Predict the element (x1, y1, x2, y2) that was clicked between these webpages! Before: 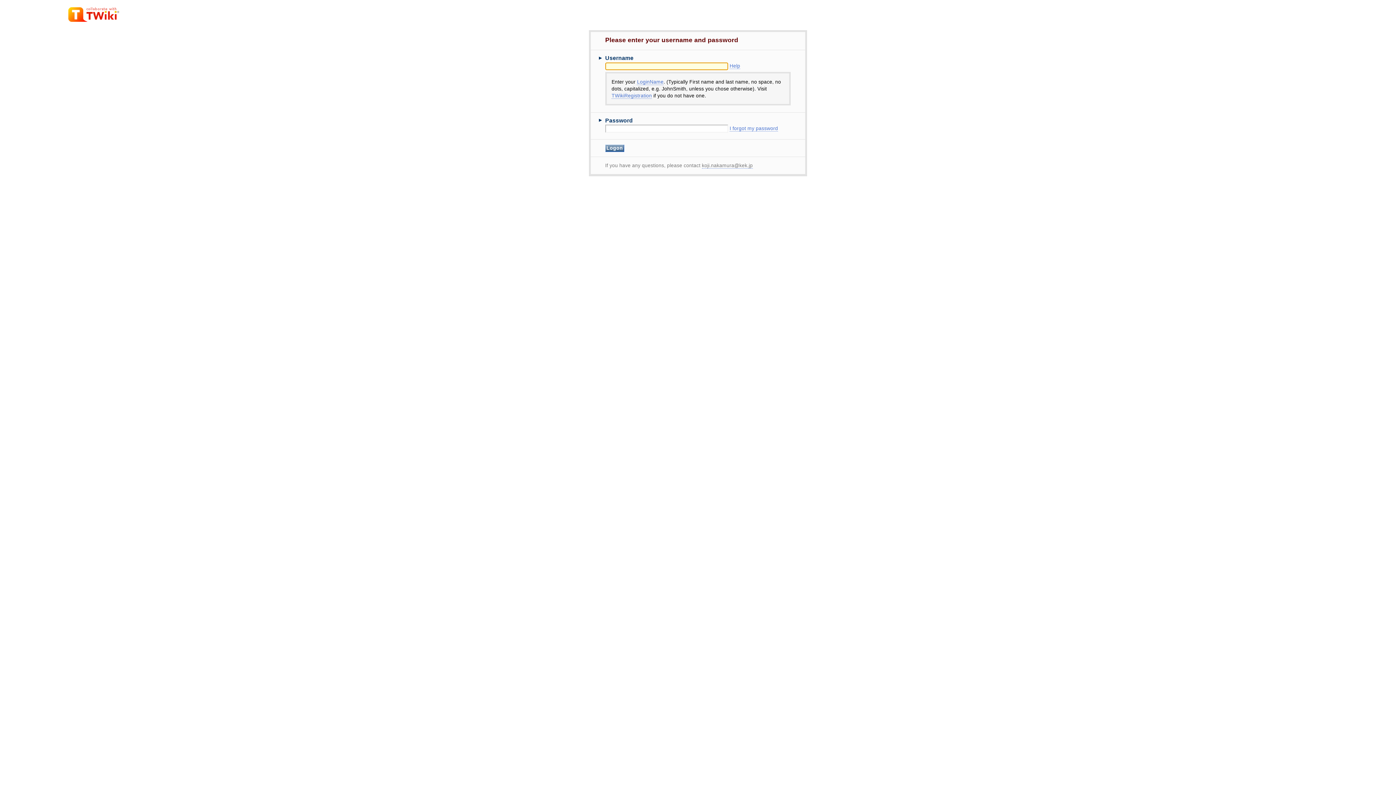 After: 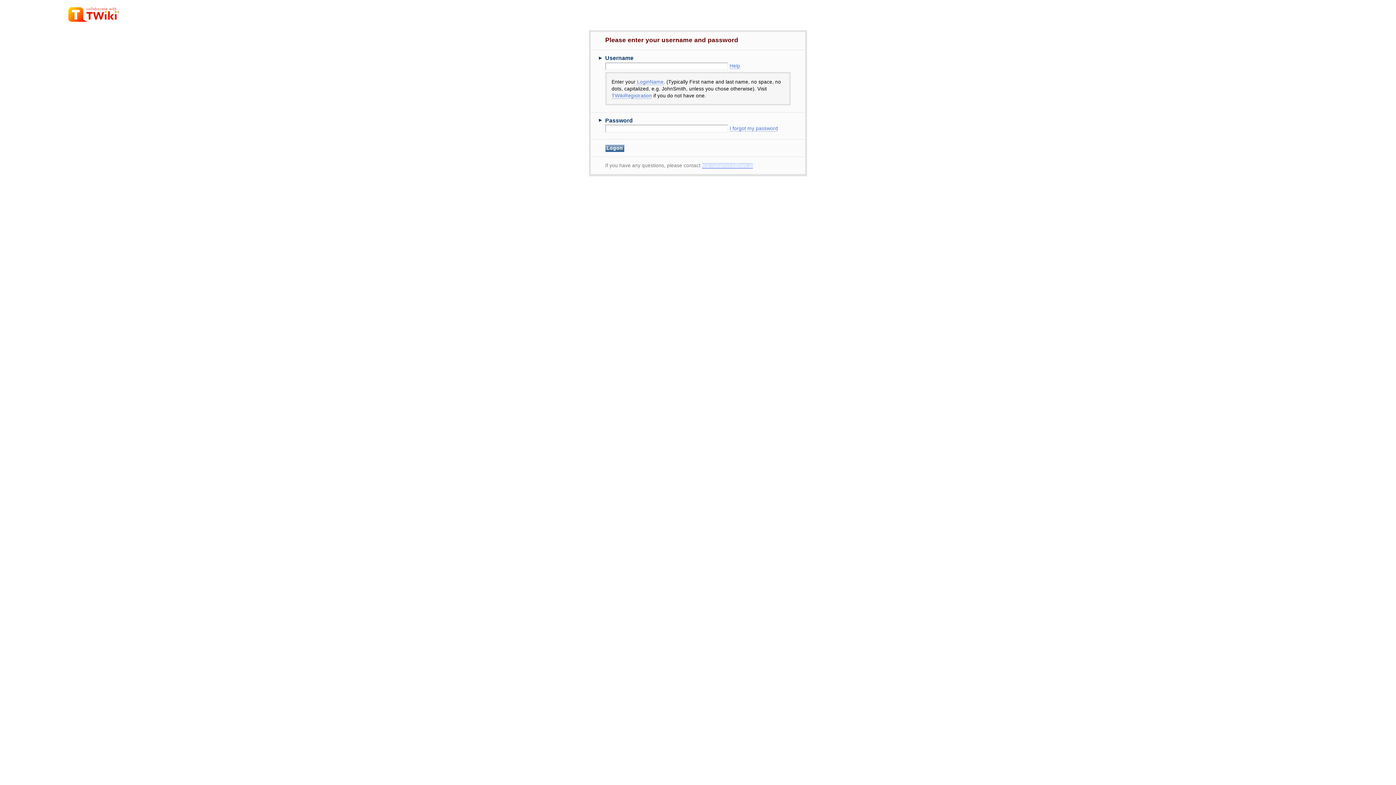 Action: bbox: (702, 162, 752, 168) label: koji.nakamura@kek.jp